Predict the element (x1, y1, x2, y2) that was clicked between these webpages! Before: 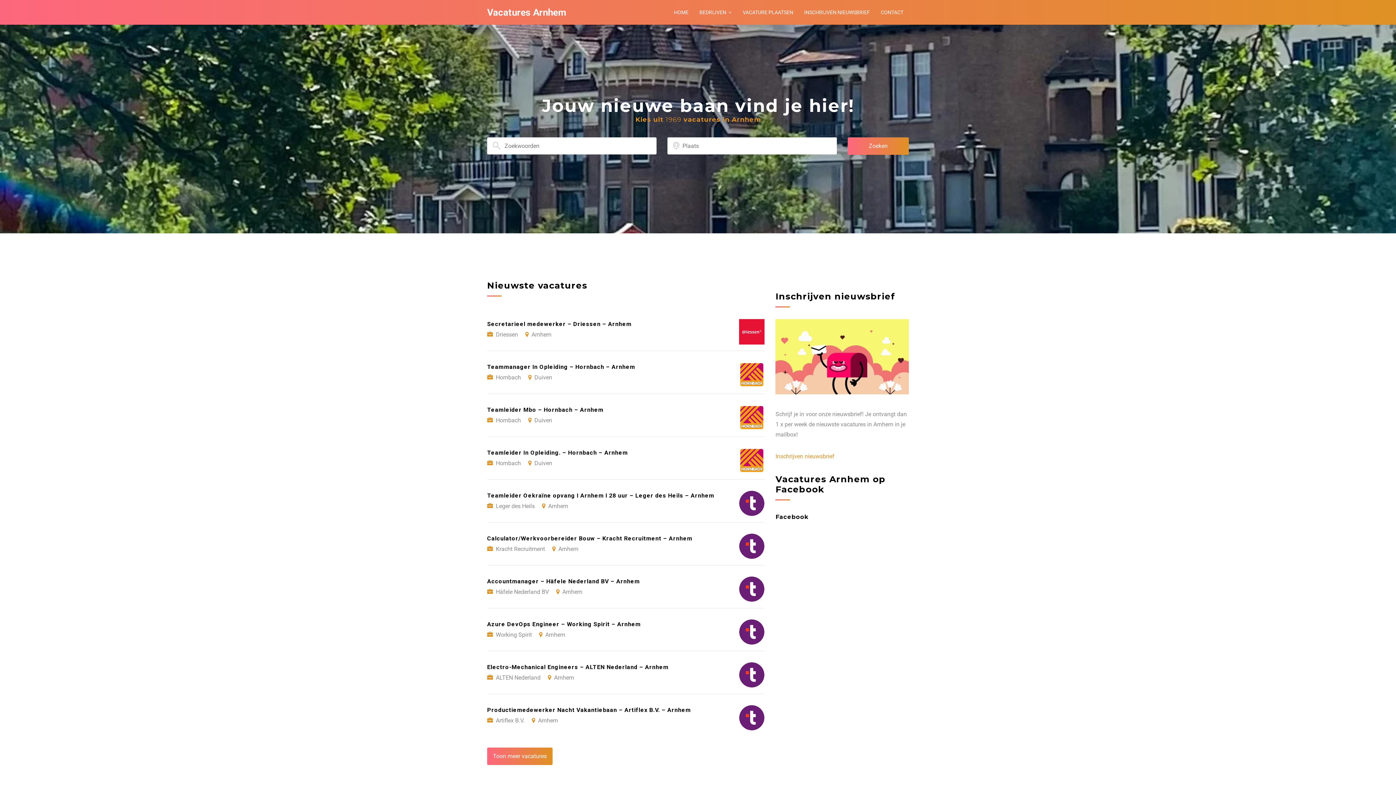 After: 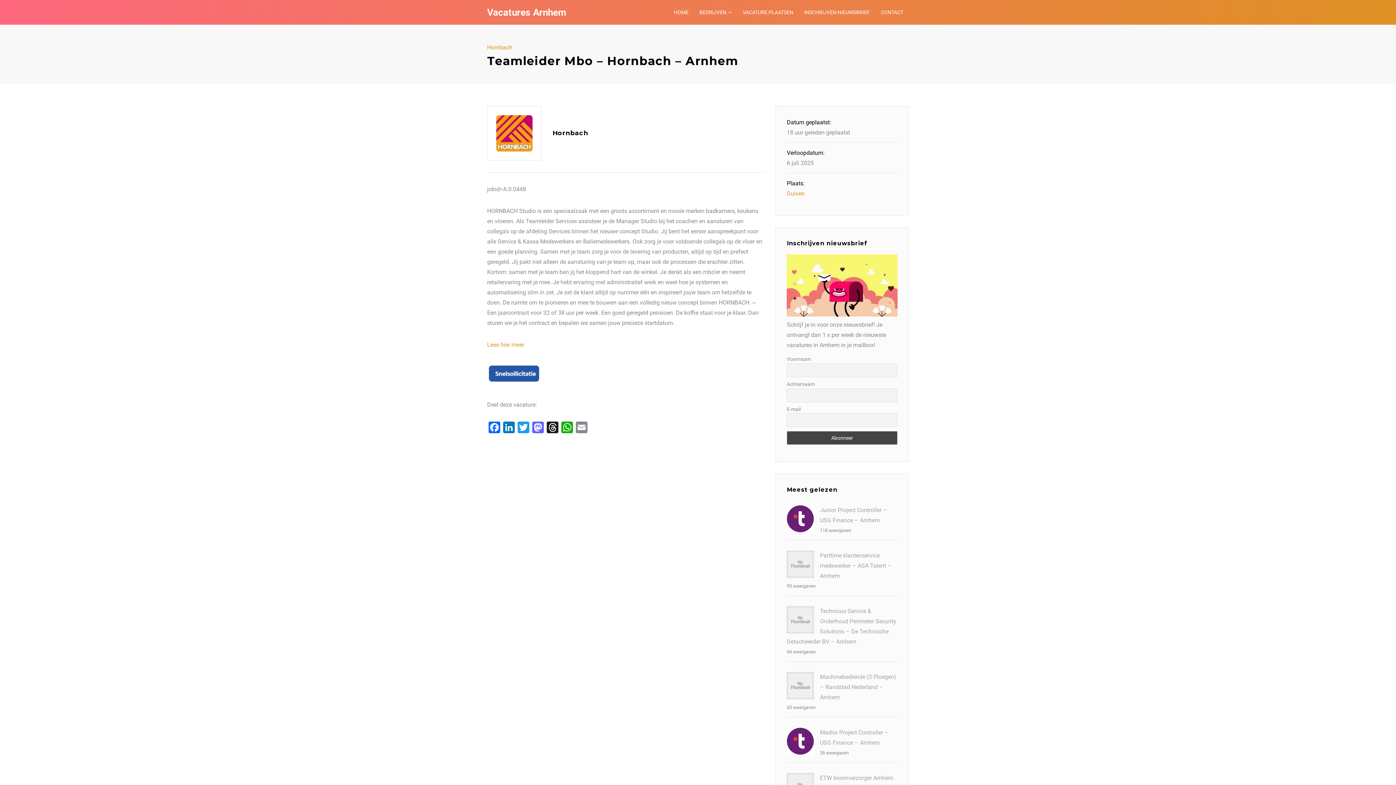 Action: bbox: (487, 394, 764, 436) label: Teamleider Mbo – Hornbach – Arnhem
Hornbach Duiven